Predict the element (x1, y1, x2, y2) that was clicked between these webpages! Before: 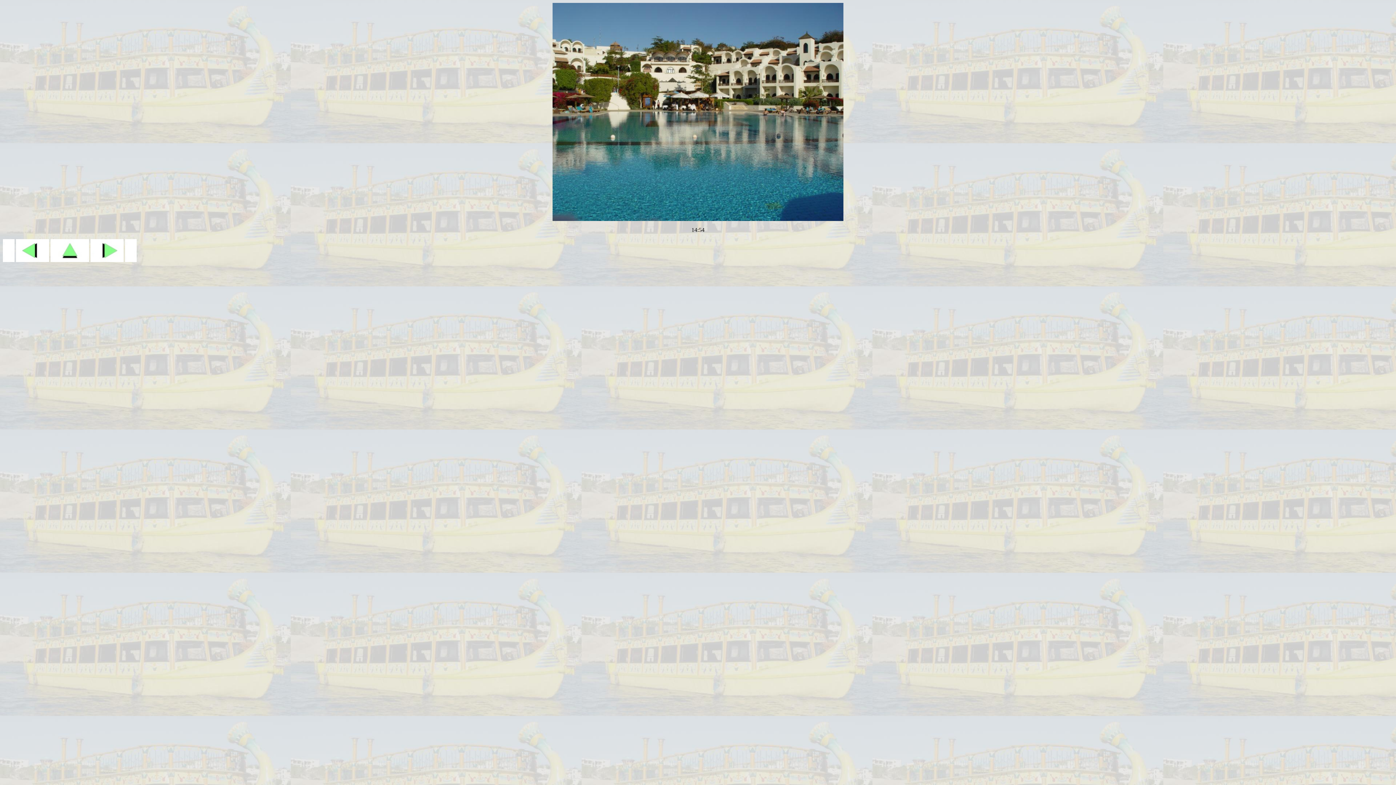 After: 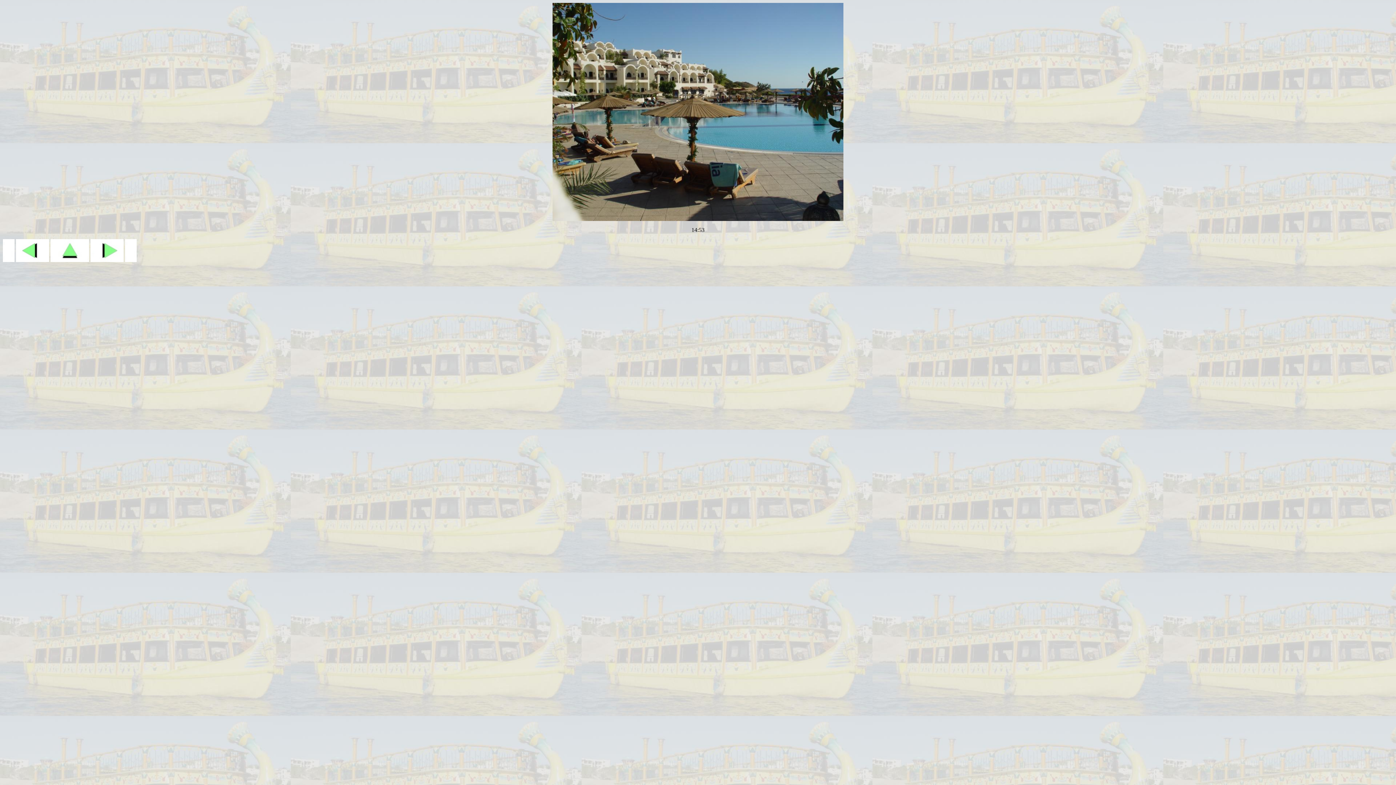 Action: bbox: (16, 257, 49, 263)